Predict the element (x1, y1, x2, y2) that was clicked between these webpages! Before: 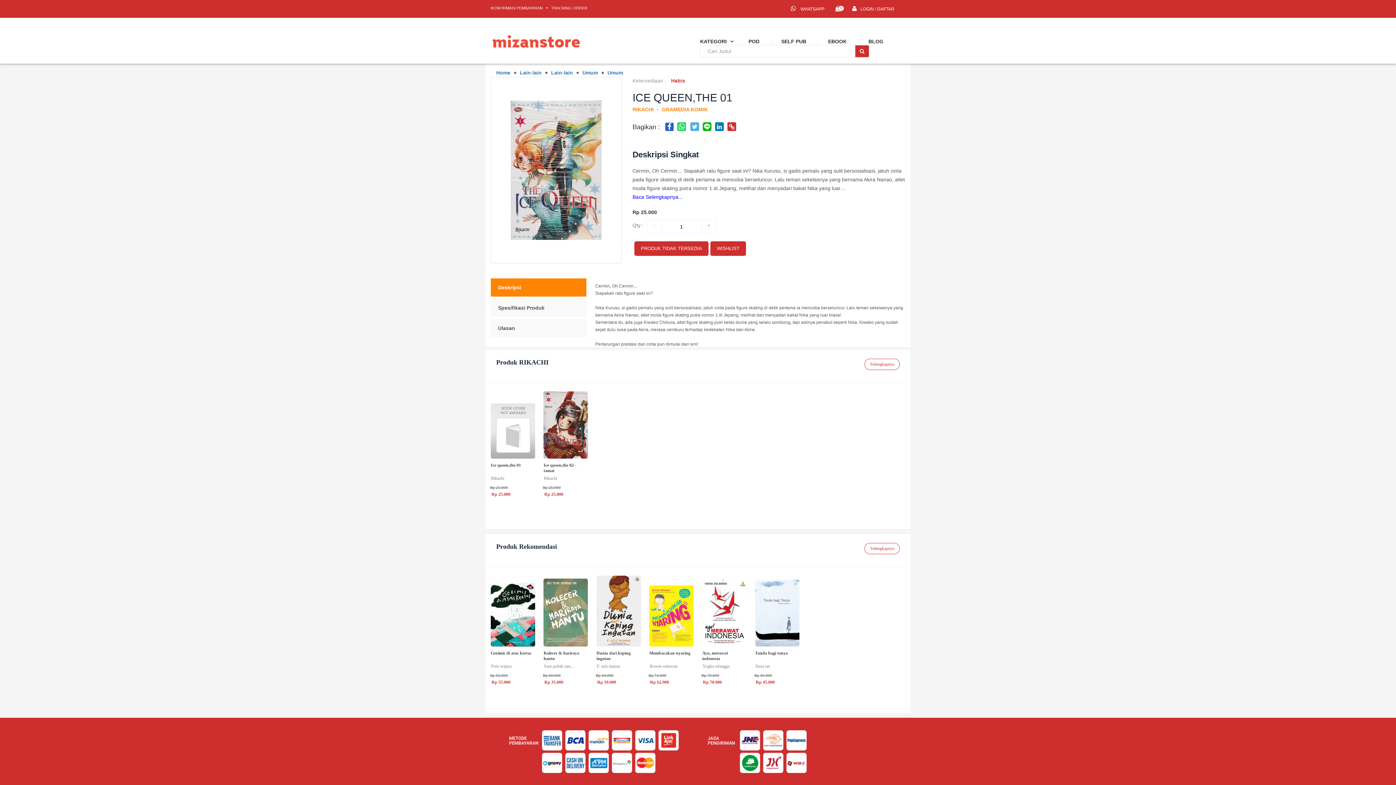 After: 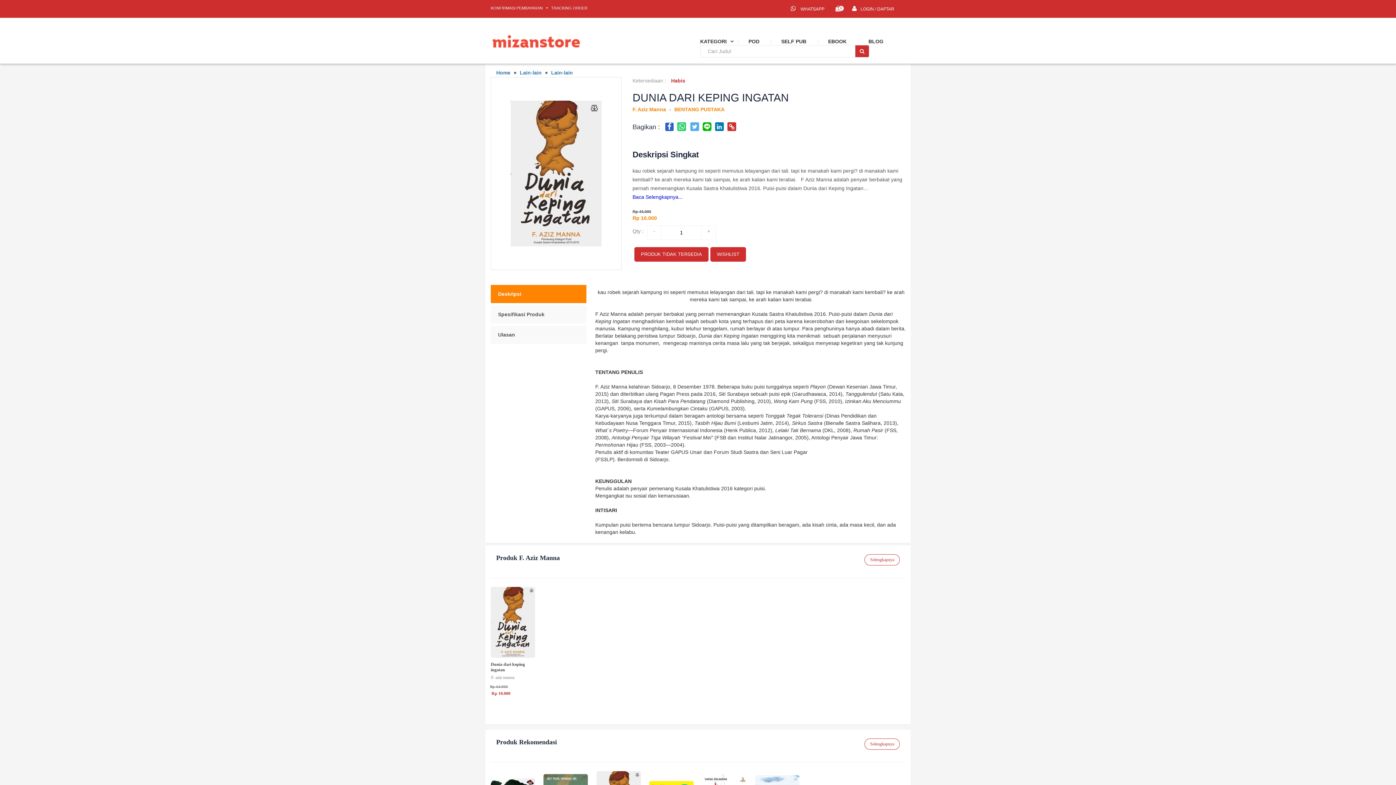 Action: bbox: (596, 575, 641, 698) label: Dunia dari keping ingatan
F. aziz manna

Rp 44.000

Rp 10.000